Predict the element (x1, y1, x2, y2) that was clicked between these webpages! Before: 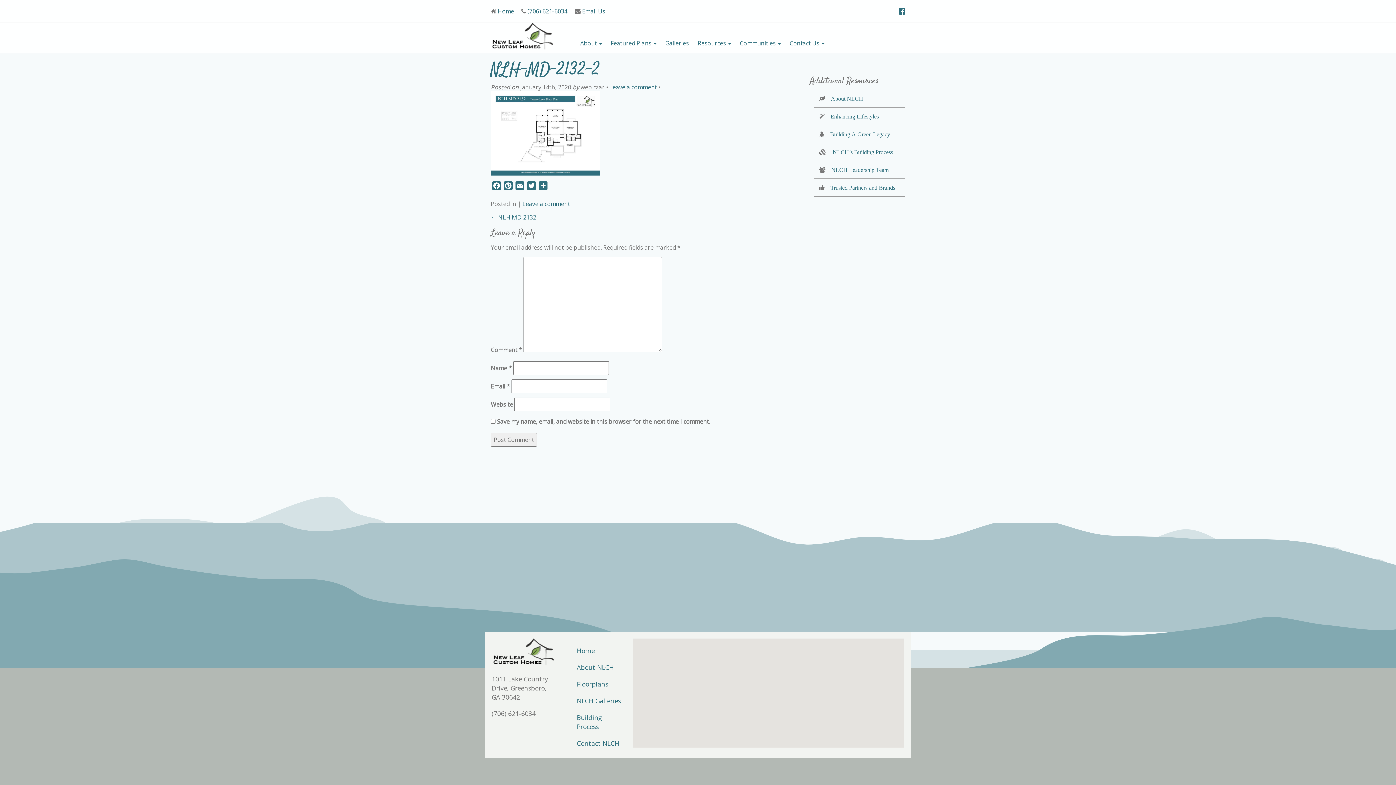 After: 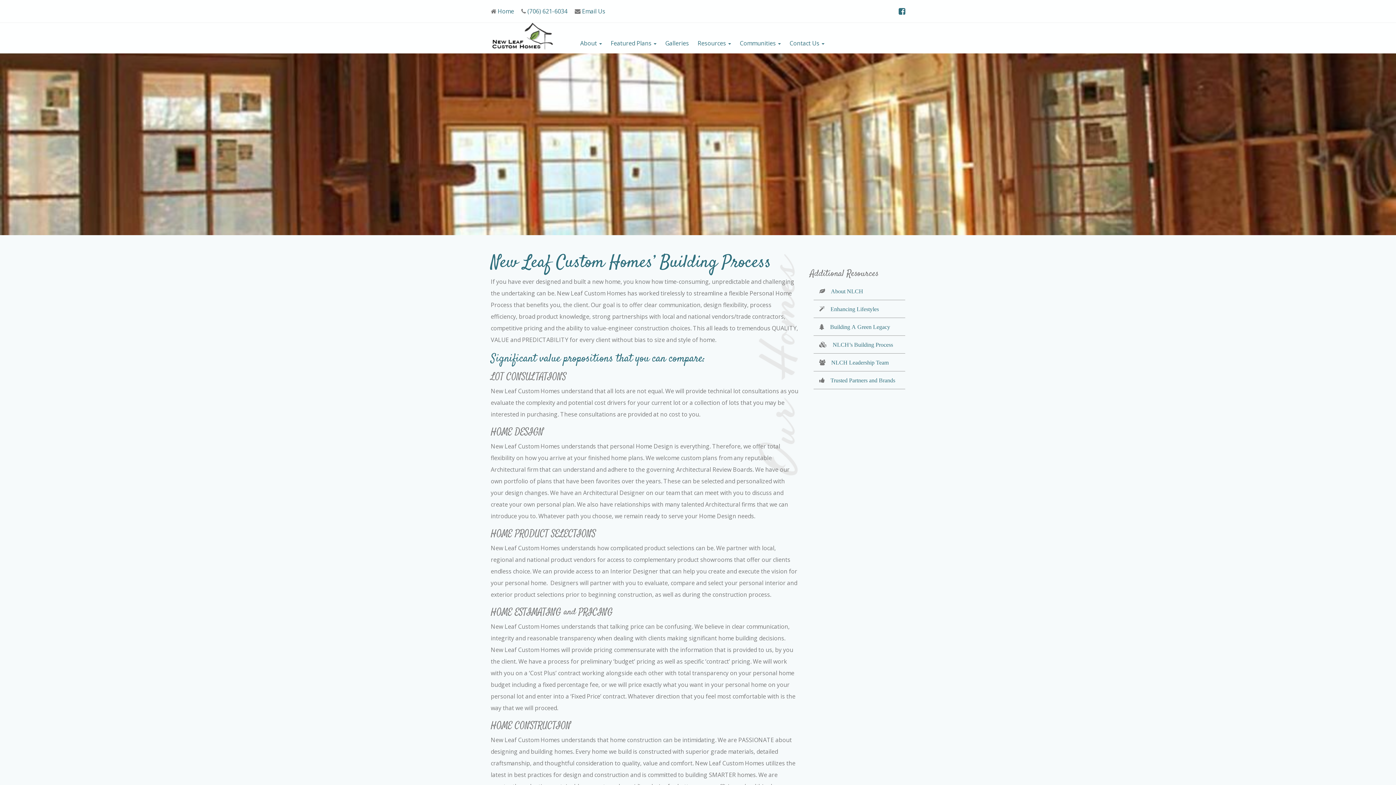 Action: label: NLCH’s Building Process bbox: (832, 149, 893, 154)